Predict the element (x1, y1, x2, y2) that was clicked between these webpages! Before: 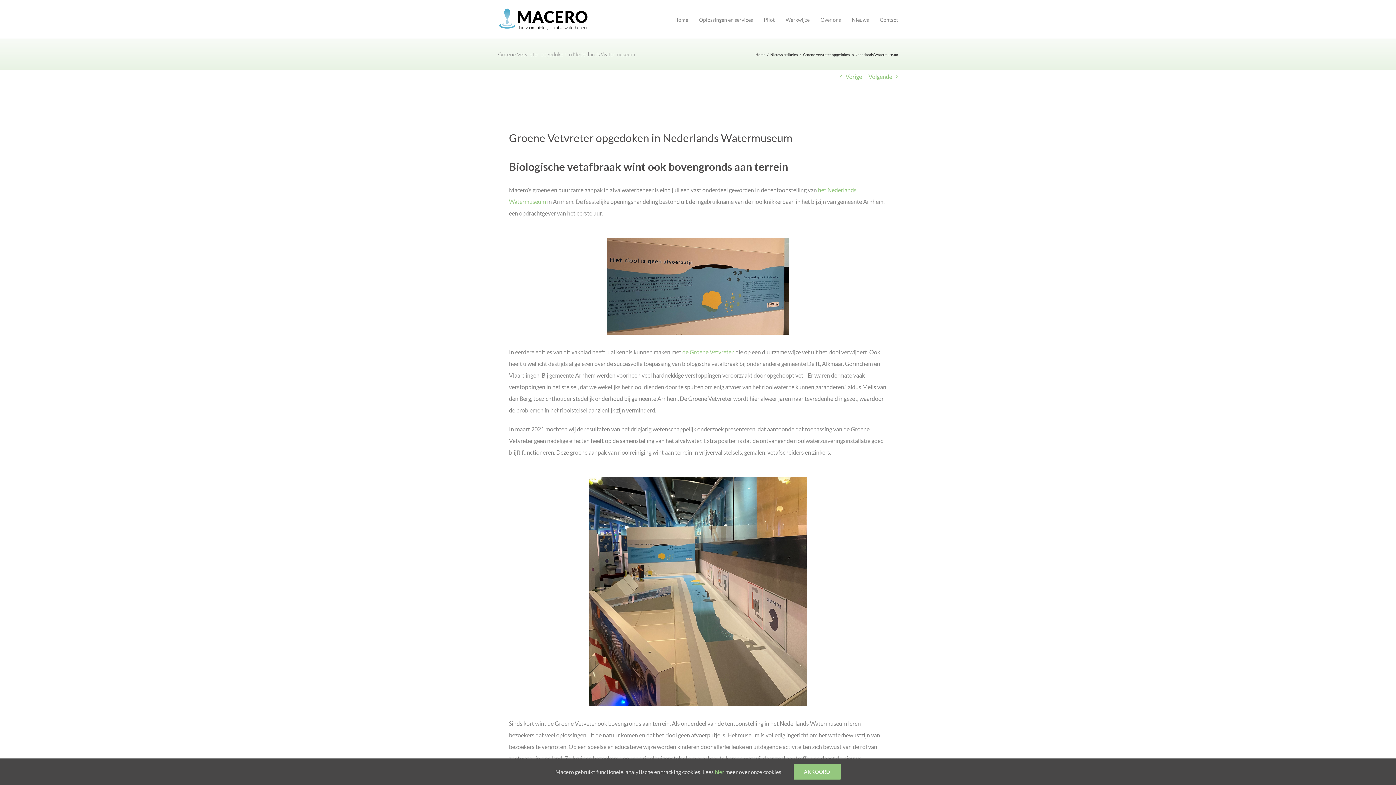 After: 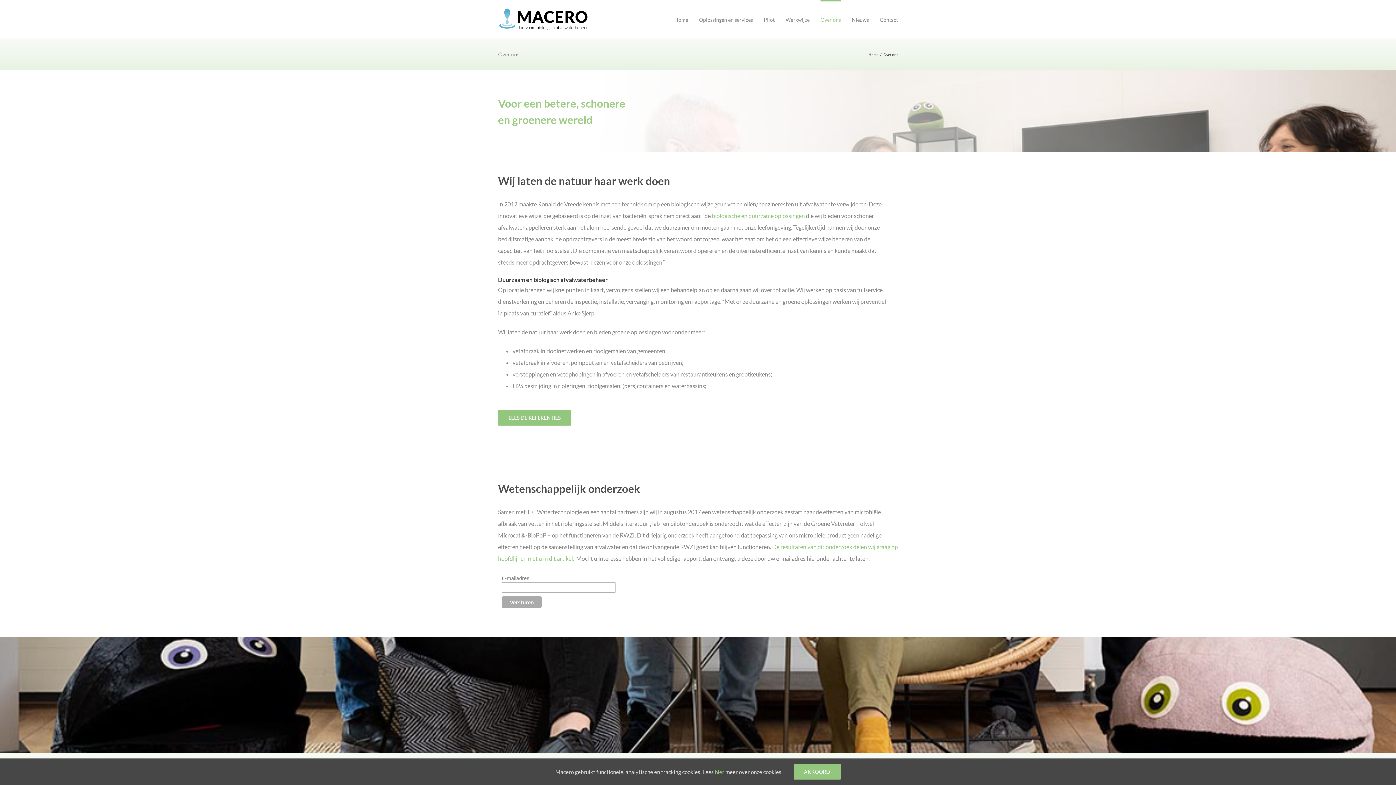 Action: bbox: (820, 0, 841, 38) label: Over ons